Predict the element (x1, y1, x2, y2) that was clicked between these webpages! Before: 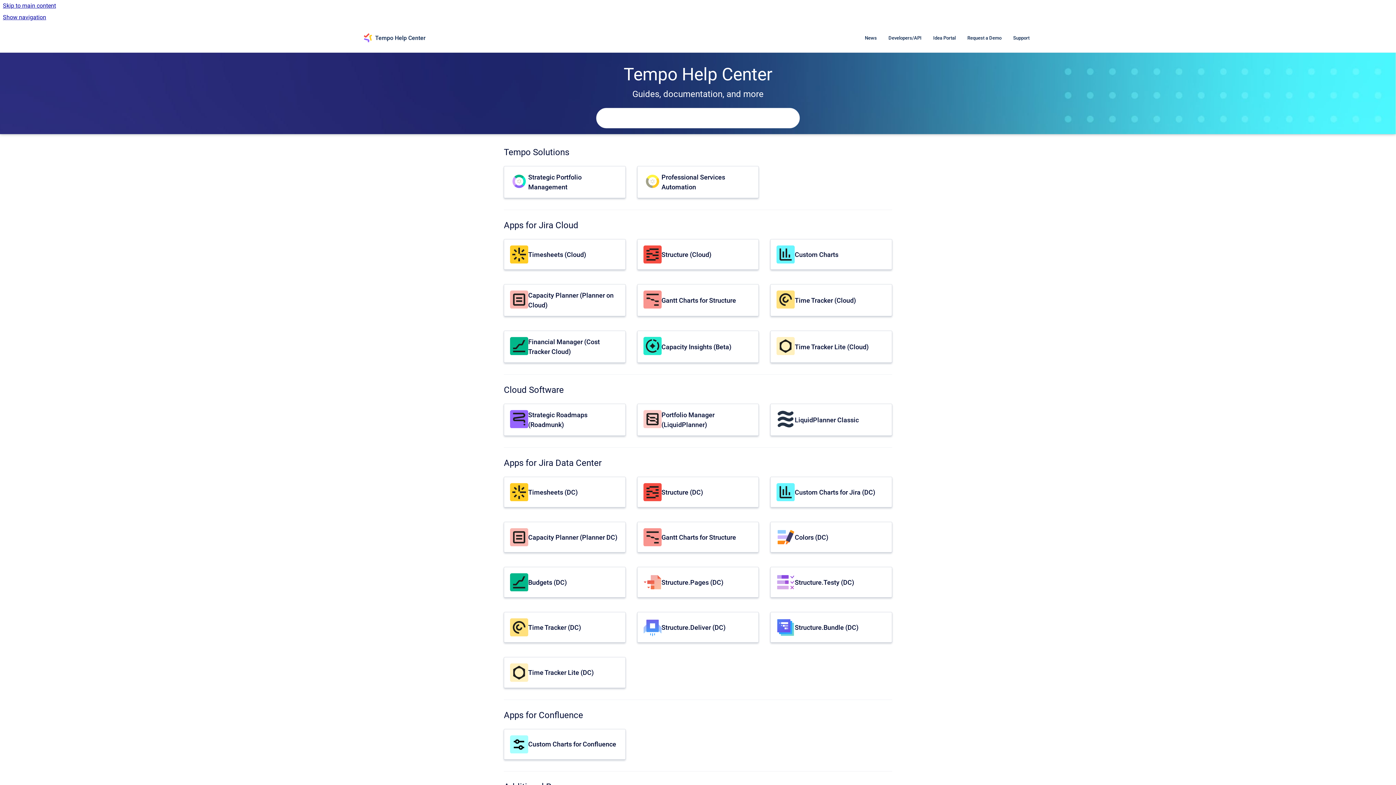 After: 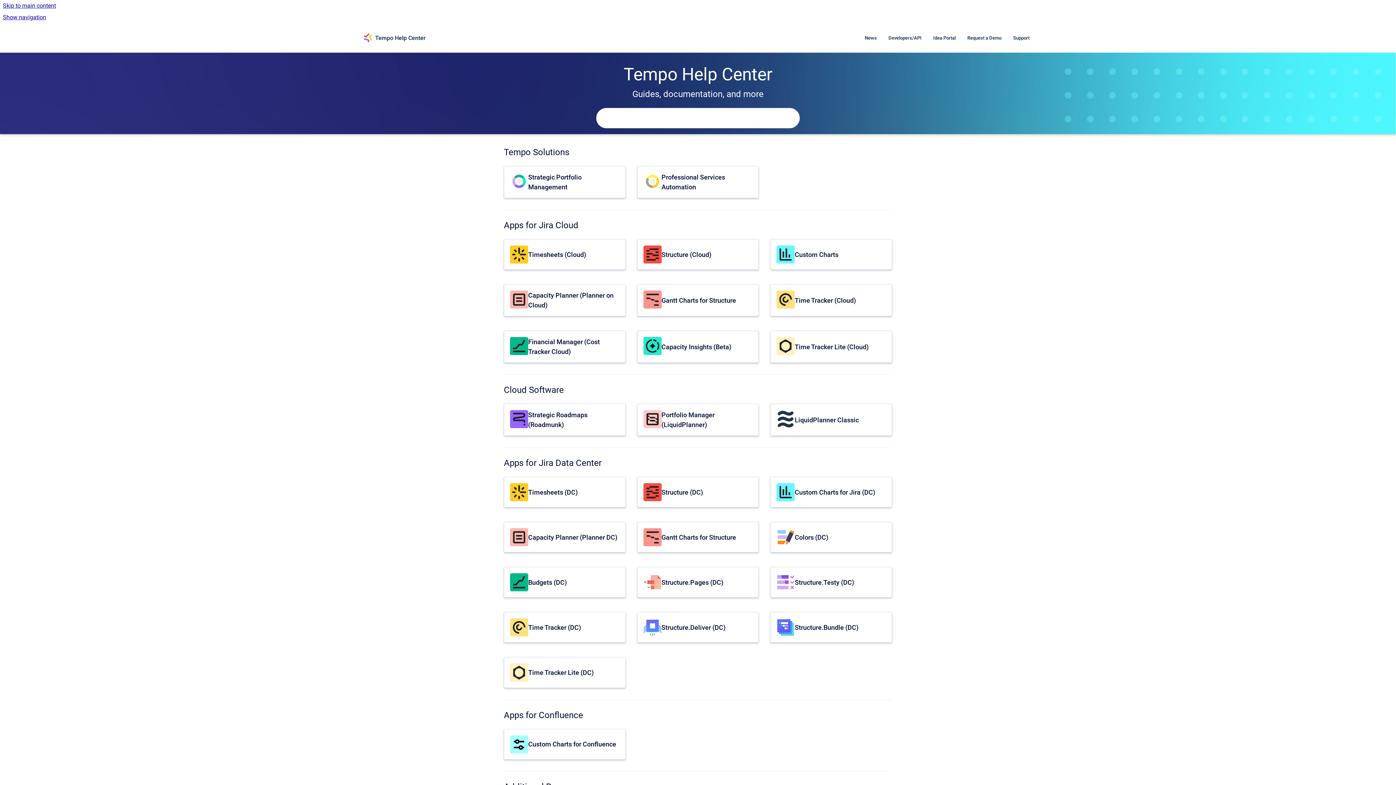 Action: bbox: (360, 30, 375, 45) label: Go to homepage